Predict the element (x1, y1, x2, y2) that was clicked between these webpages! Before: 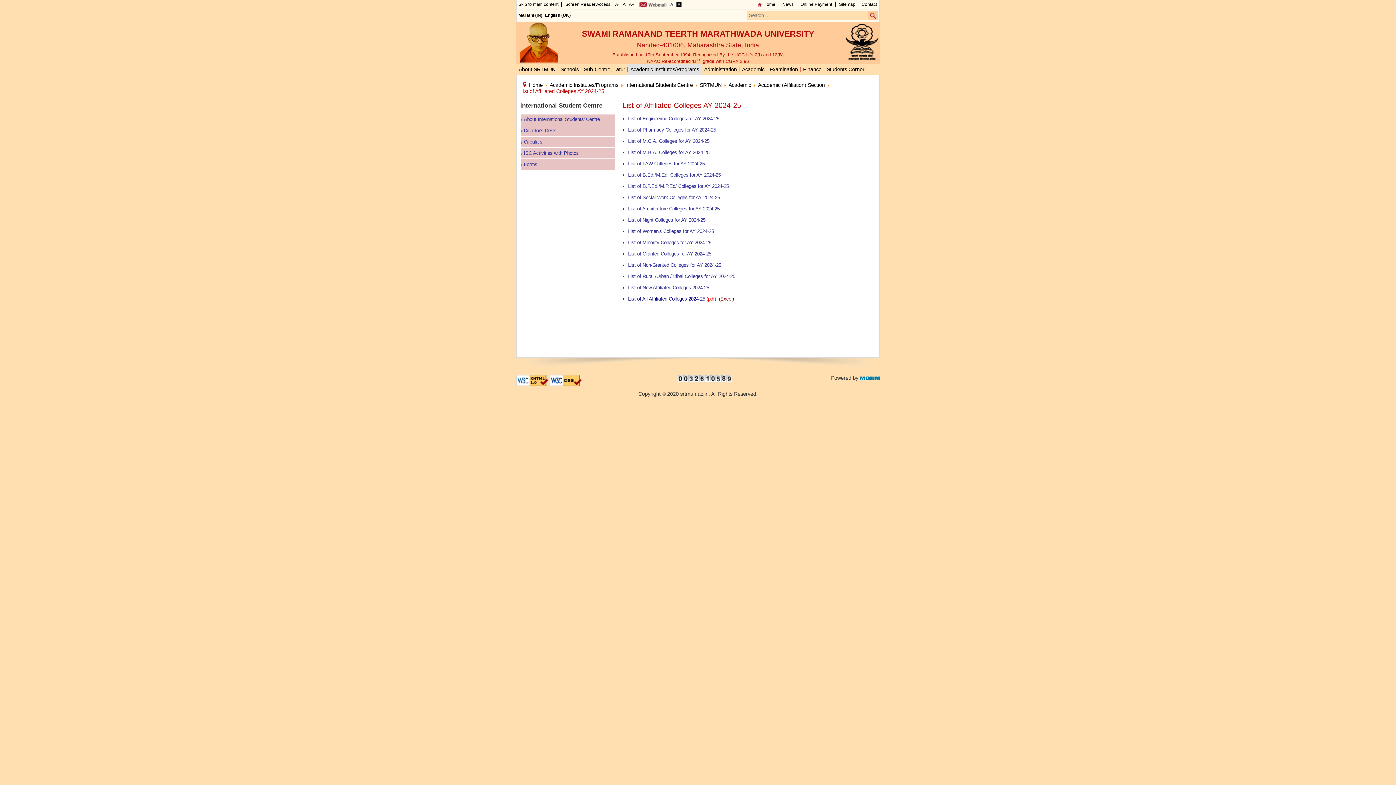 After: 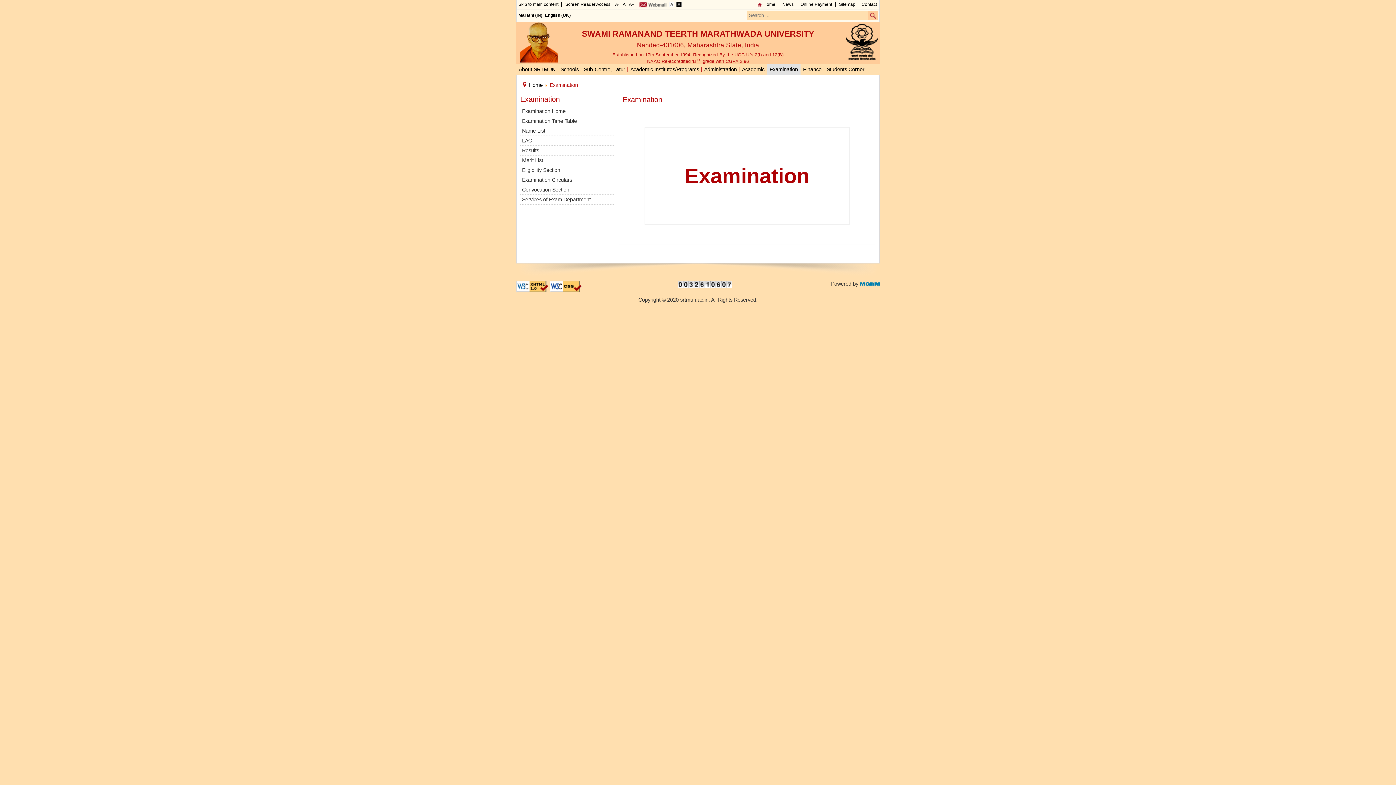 Action: label: Examination bbox: (767, 64, 800, 74)